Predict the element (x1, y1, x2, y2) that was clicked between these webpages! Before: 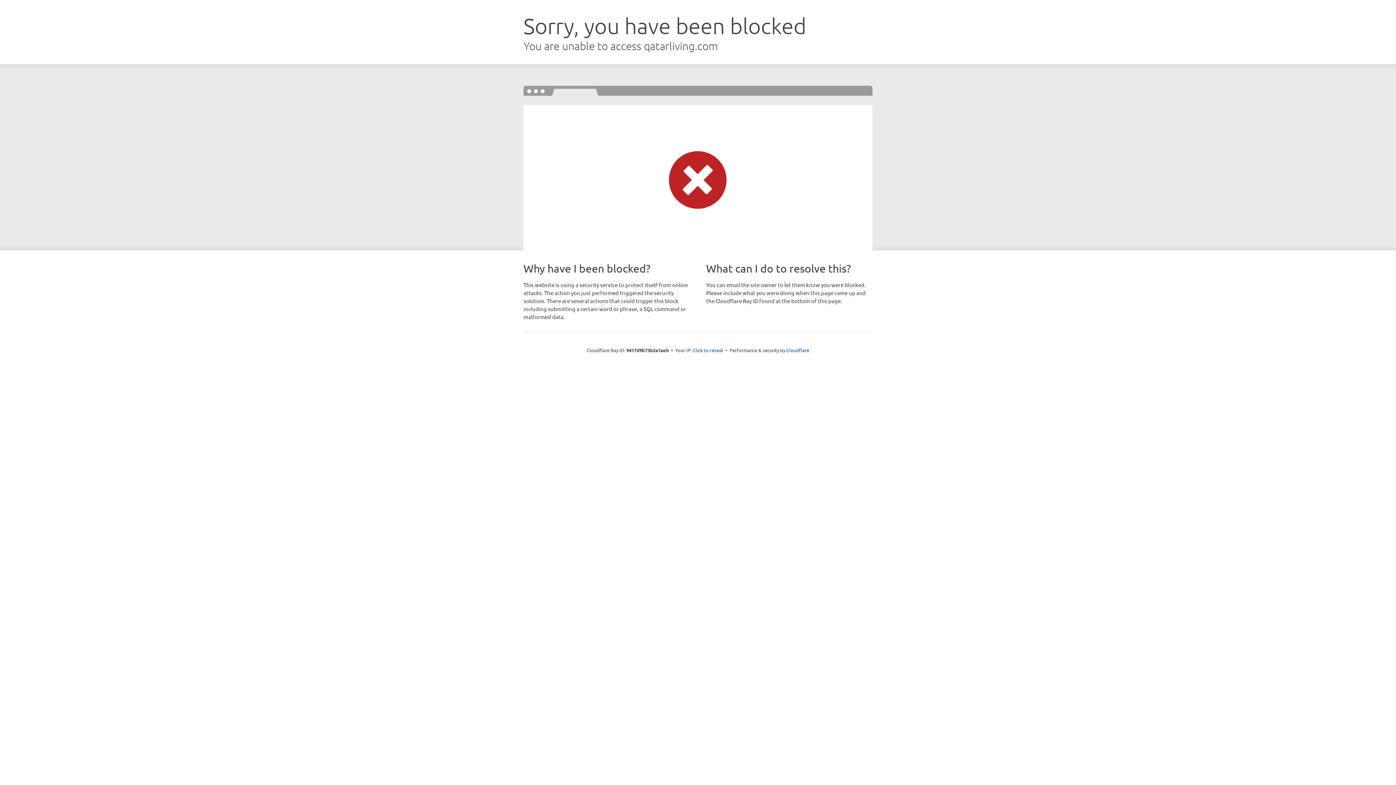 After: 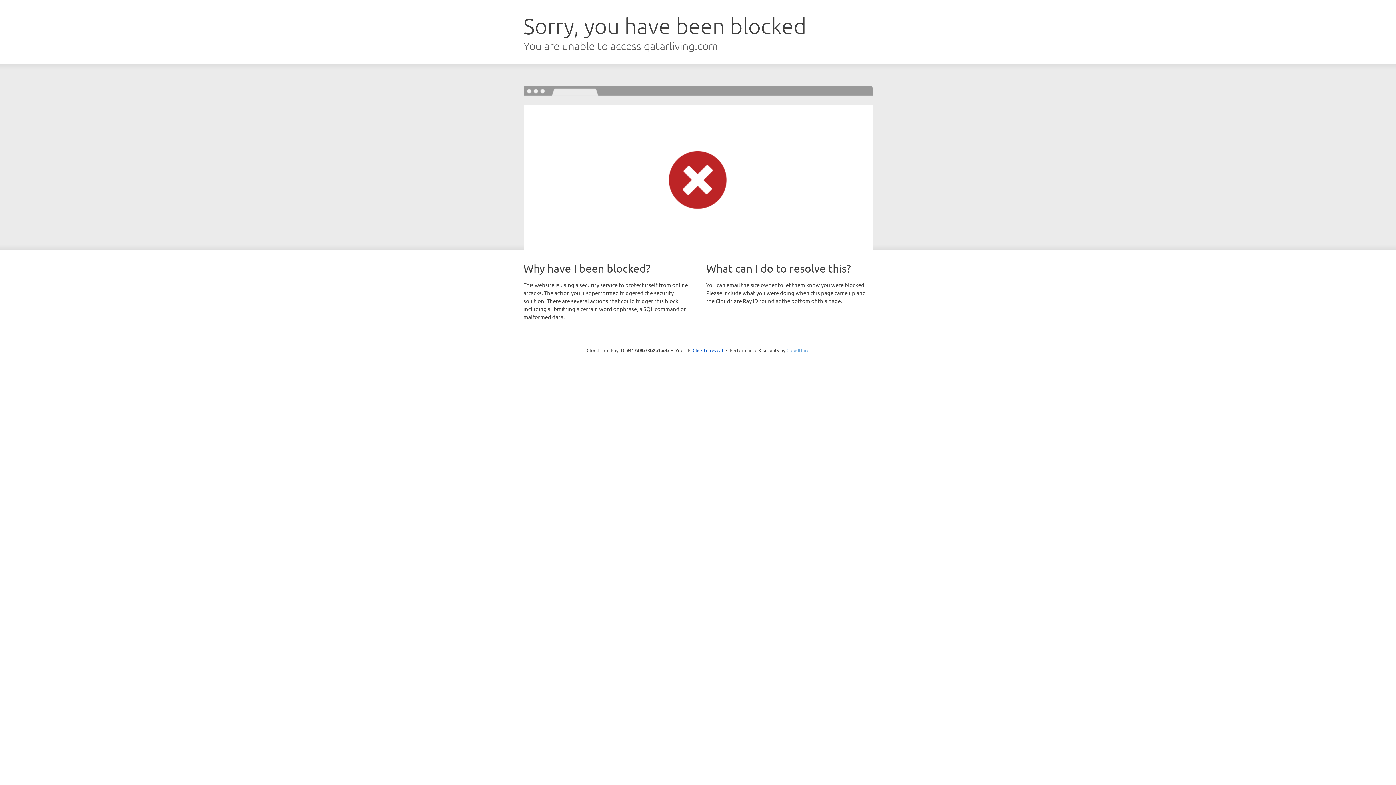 Action: bbox: (786, 347, 809, 353) label: Cloudflare